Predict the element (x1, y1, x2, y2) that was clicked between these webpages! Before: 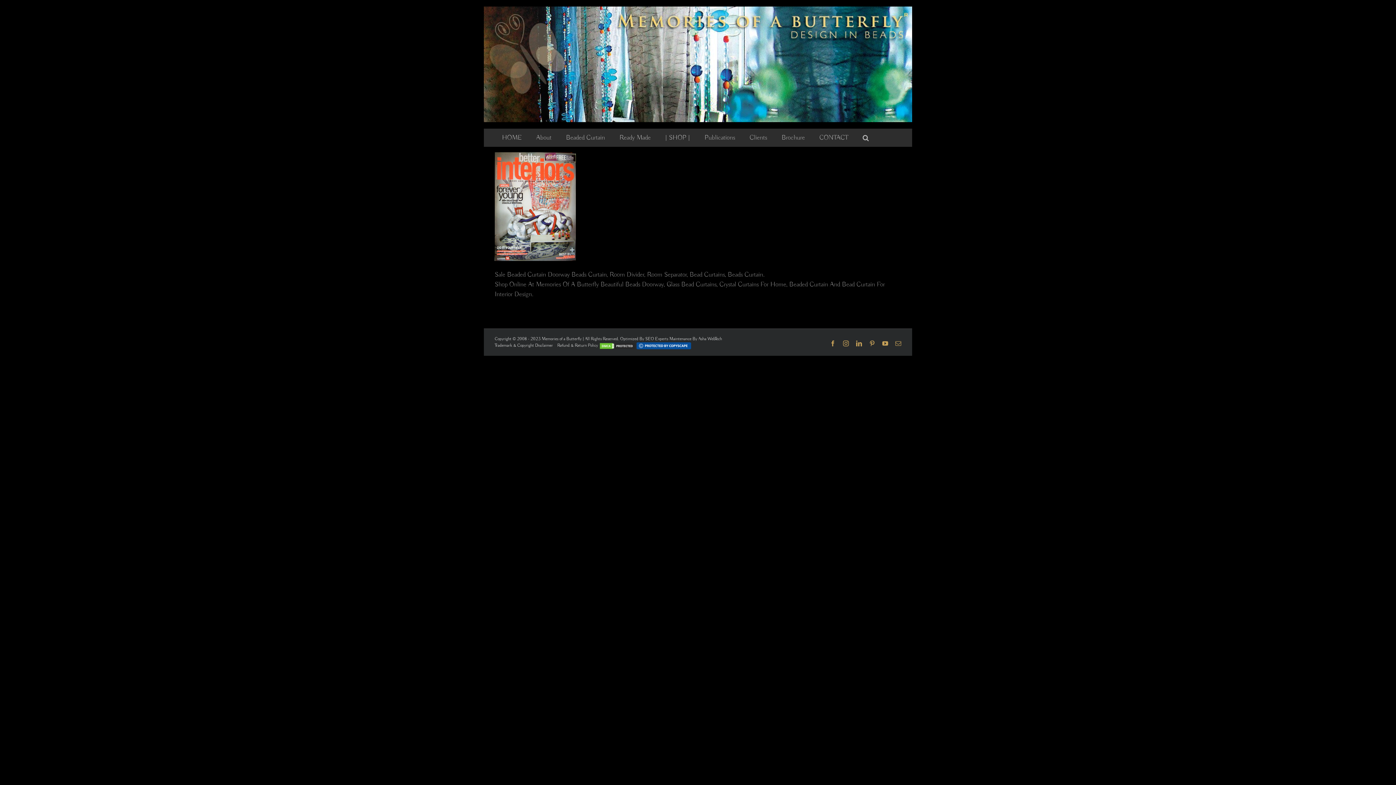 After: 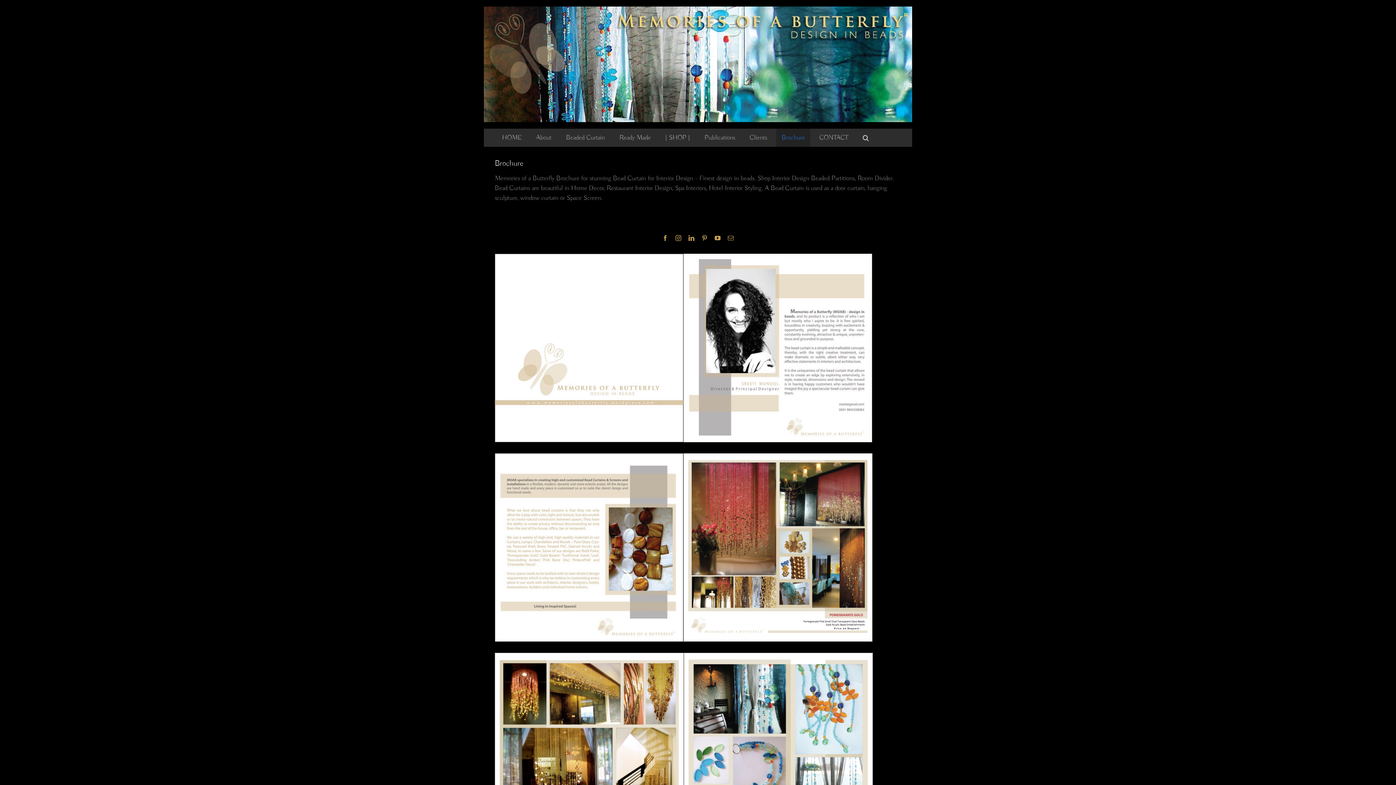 Action: label: Brochure bbox: (776, 128, 810, 147)